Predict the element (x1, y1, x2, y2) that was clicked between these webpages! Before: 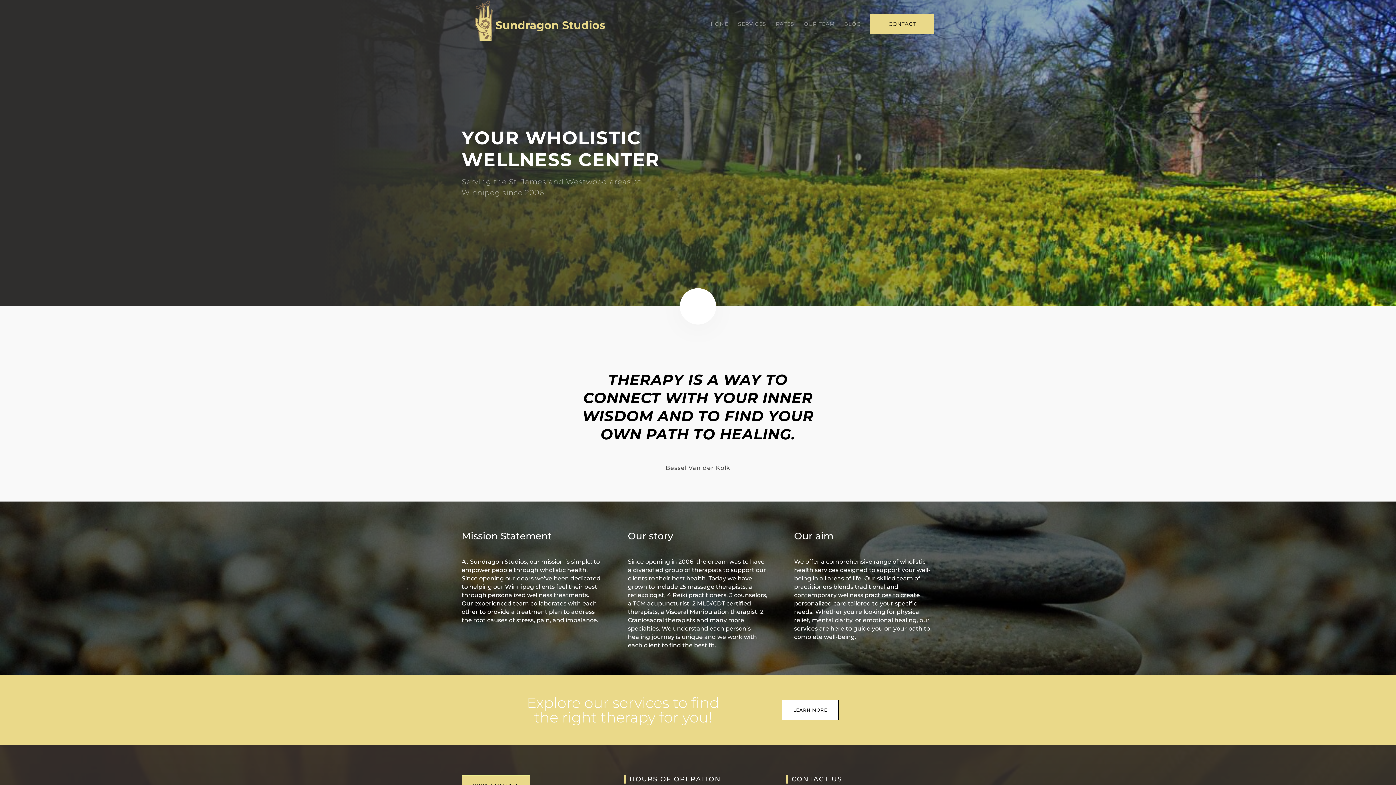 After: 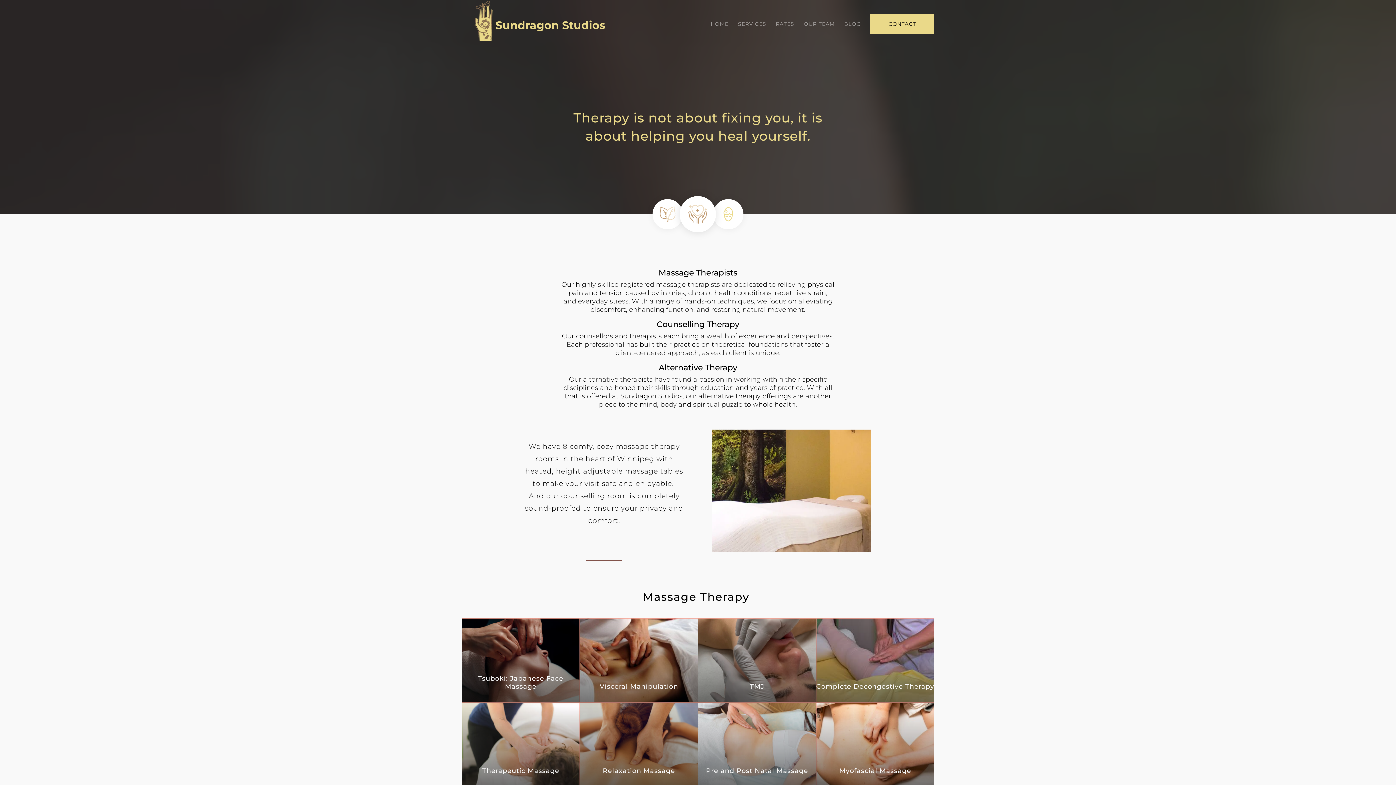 Action: bbox: (782, 700, 838, 720) label: LEARN MORE